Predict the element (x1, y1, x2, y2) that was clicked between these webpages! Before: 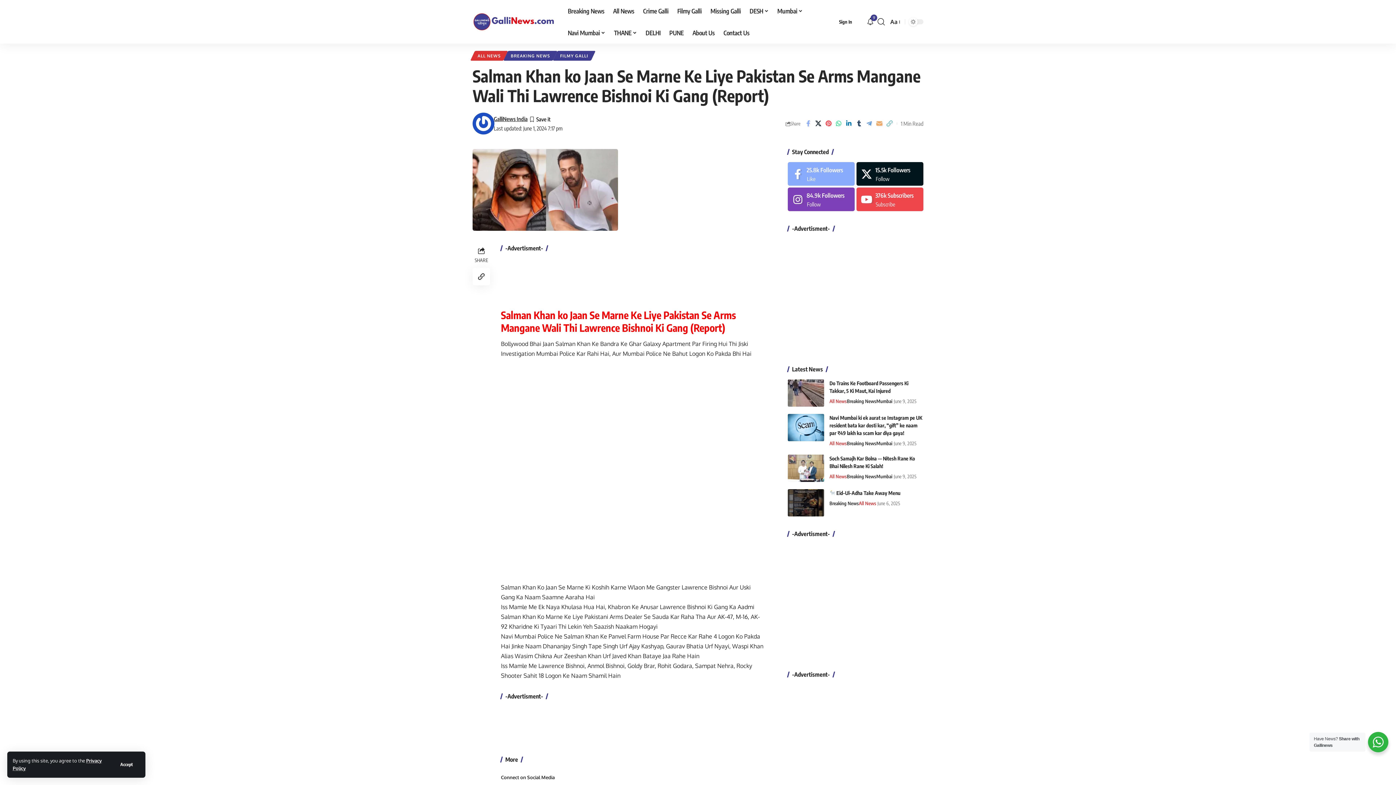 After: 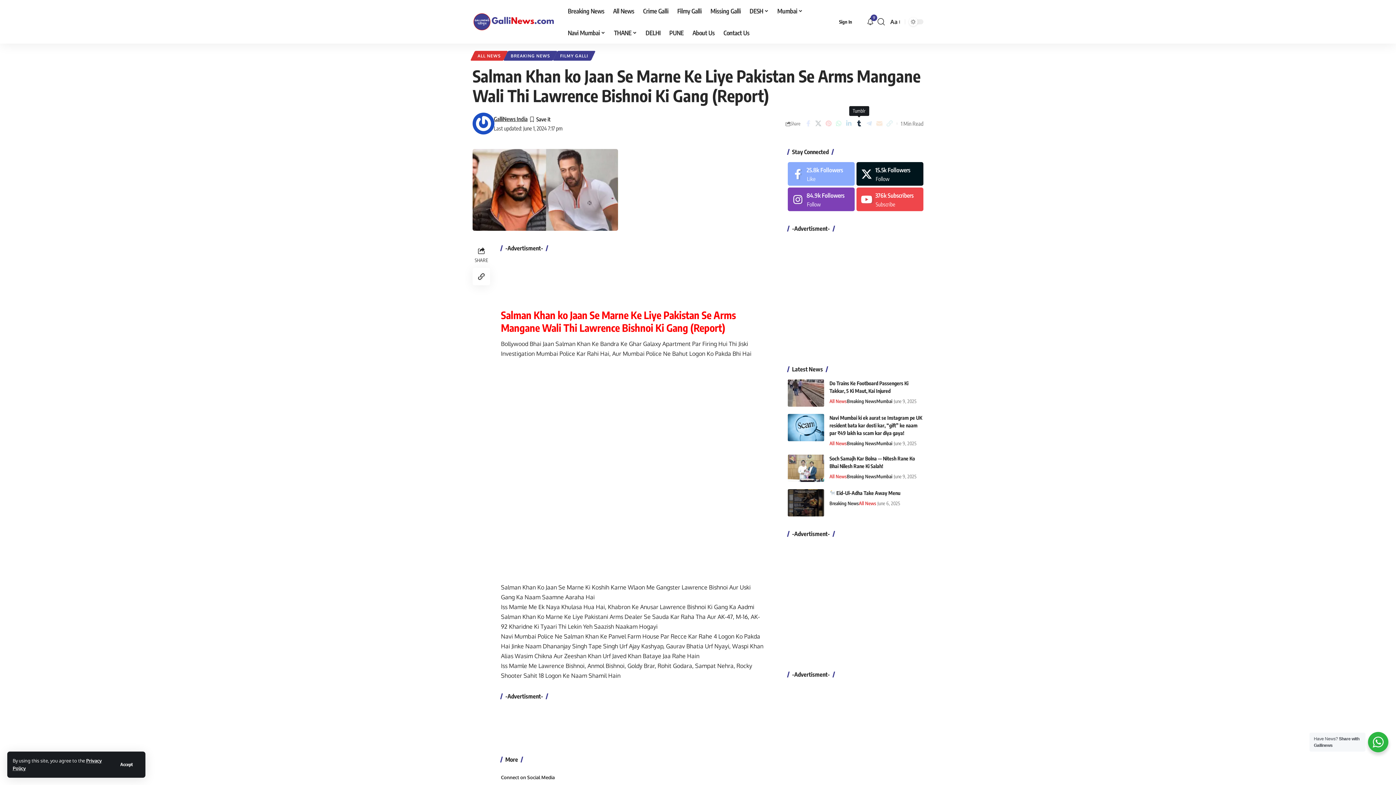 Action: label: Share on Tumblr bbox: (844, 117, 854, 129)